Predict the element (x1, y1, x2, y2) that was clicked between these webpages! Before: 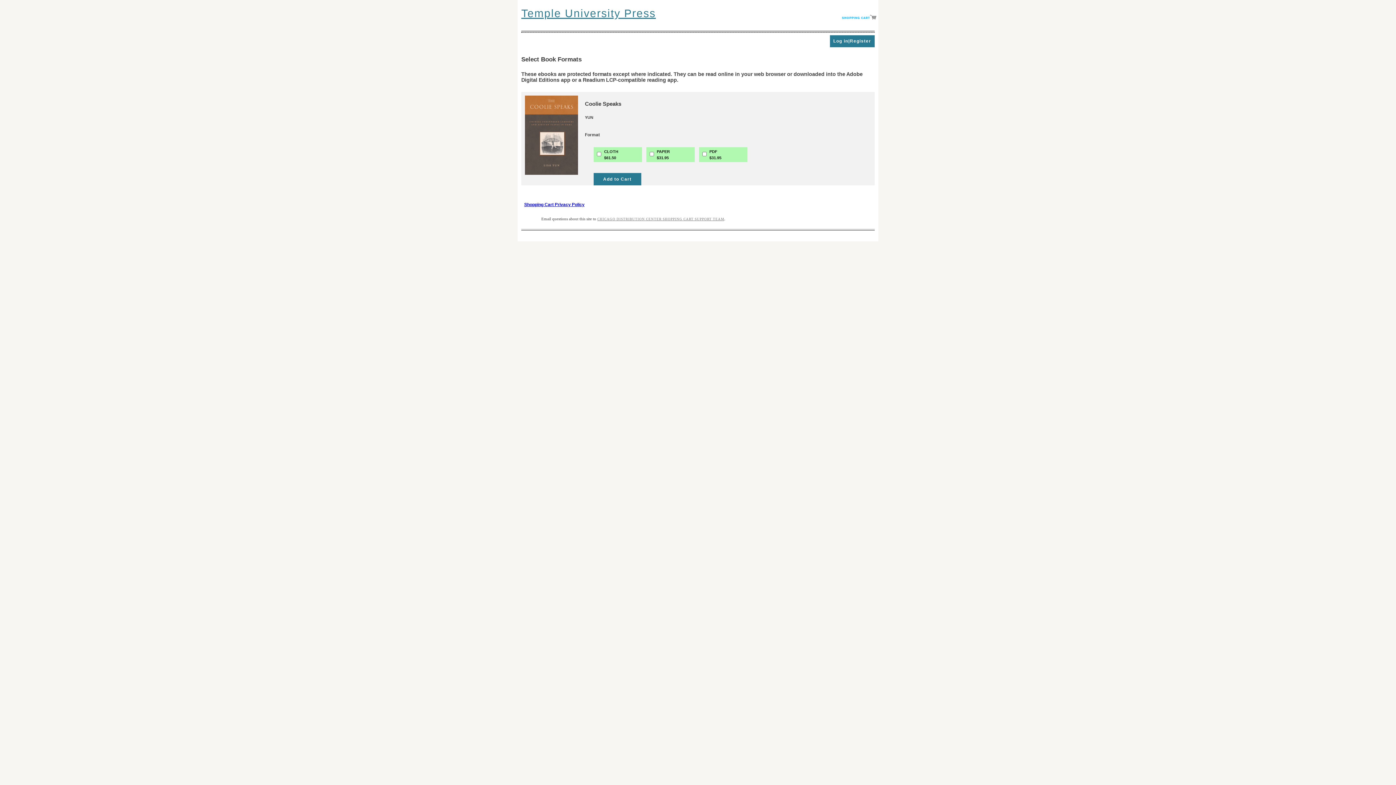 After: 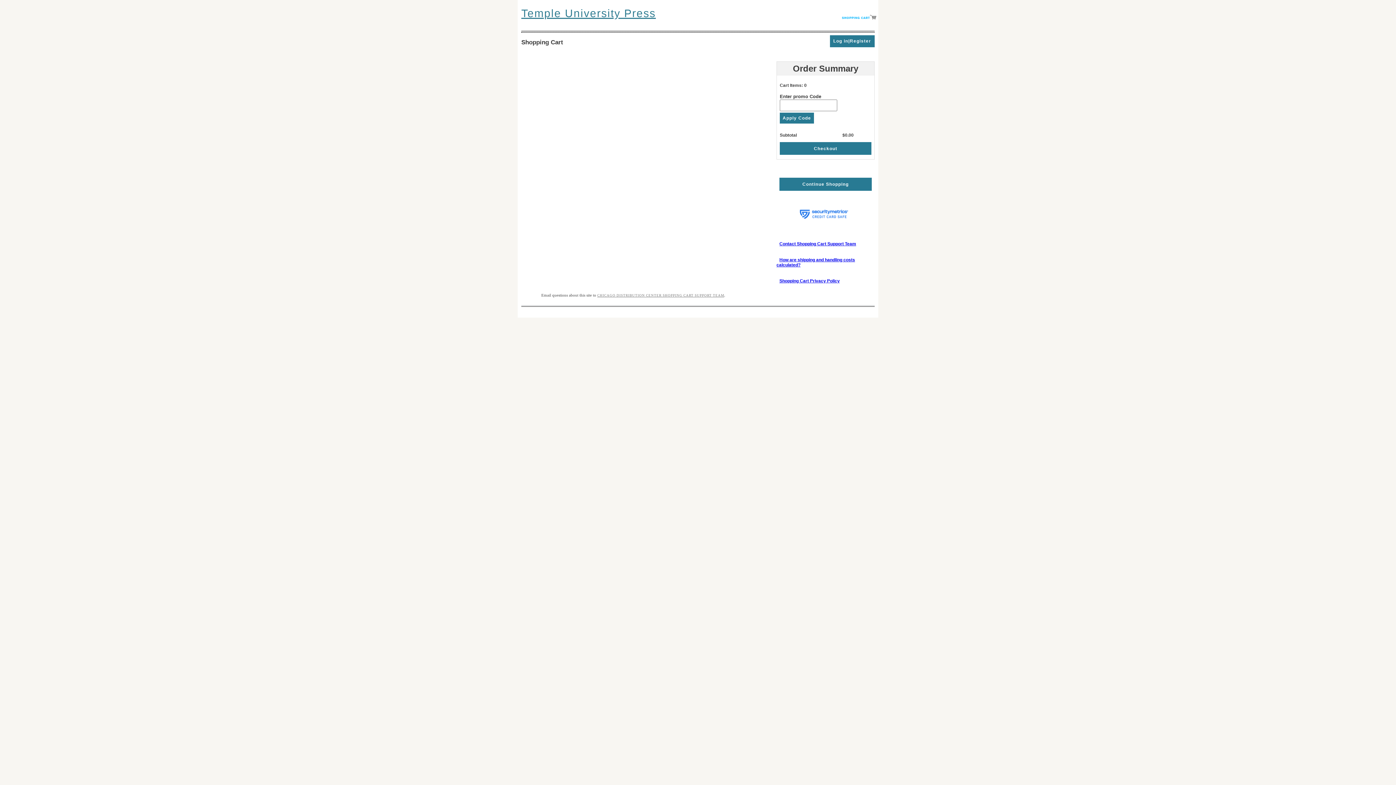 Action: bbox: (842, 14, 876, 20)